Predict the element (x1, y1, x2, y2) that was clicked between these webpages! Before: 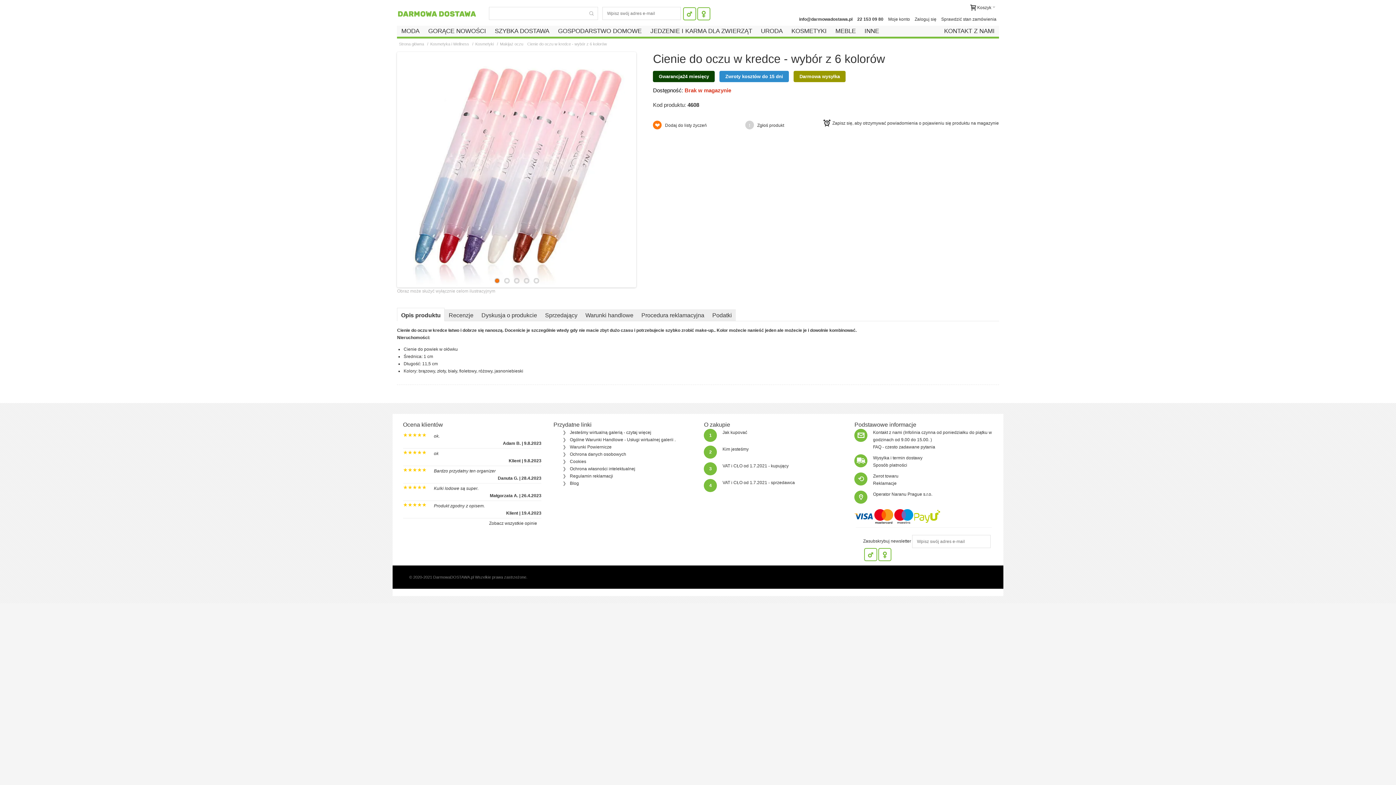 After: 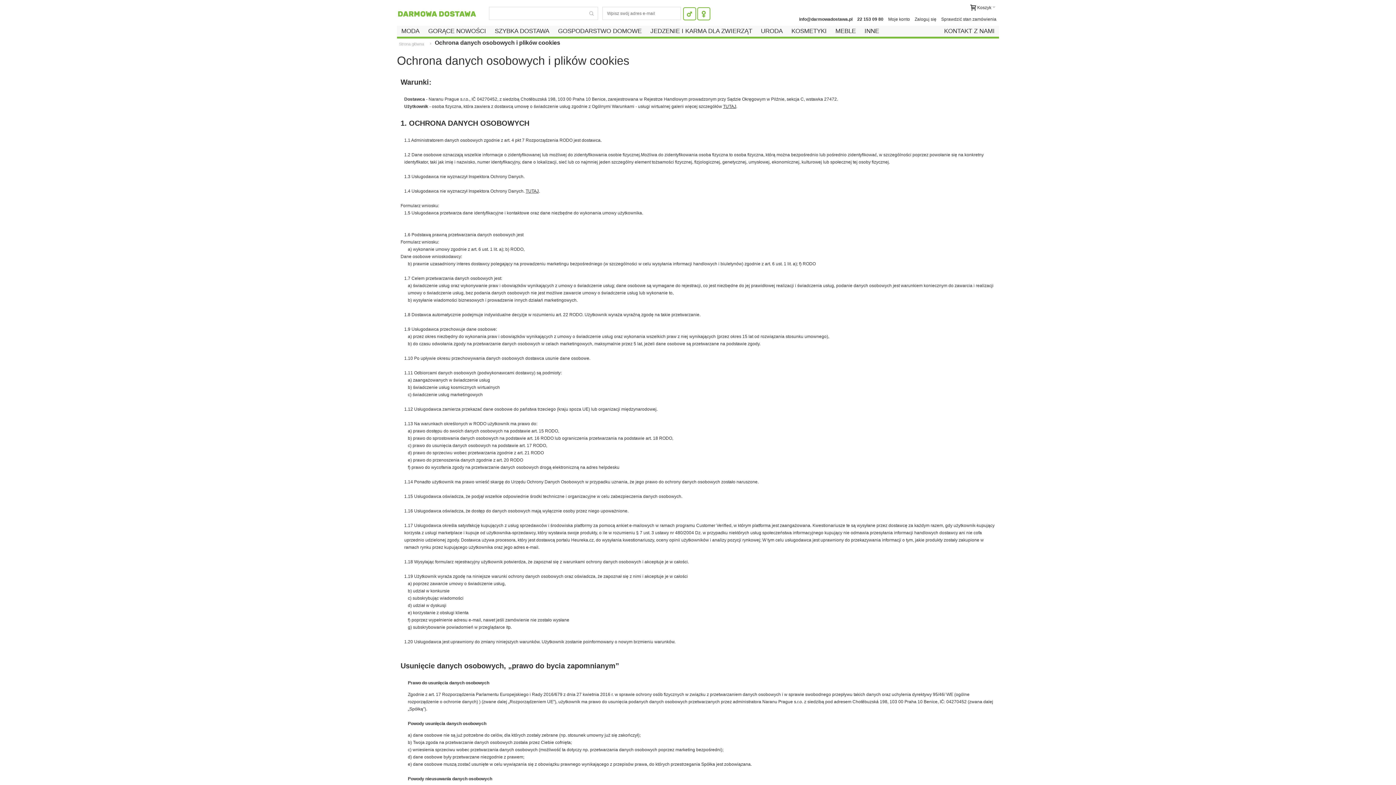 Action: label: Ochrona danych osobowych bbox: (570, 452, 626, 457)